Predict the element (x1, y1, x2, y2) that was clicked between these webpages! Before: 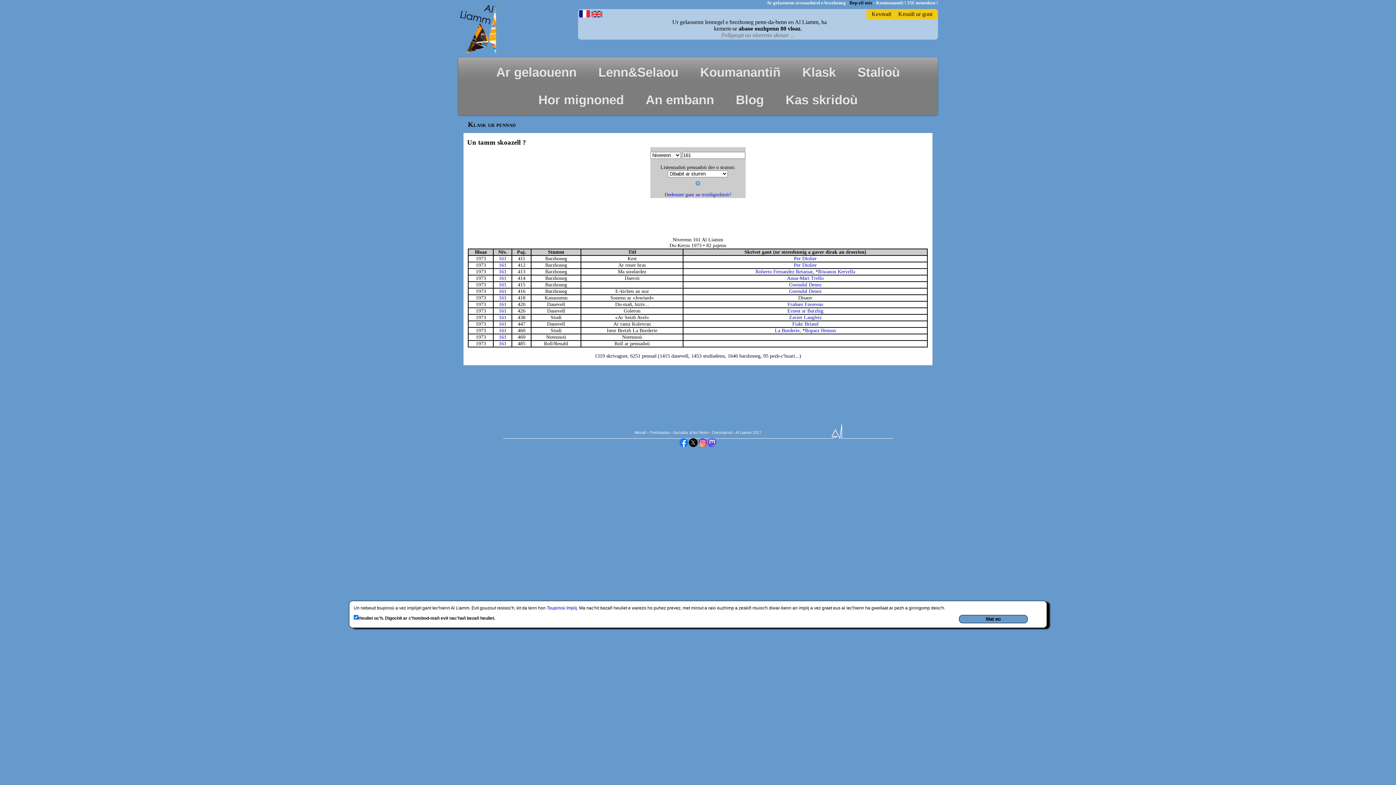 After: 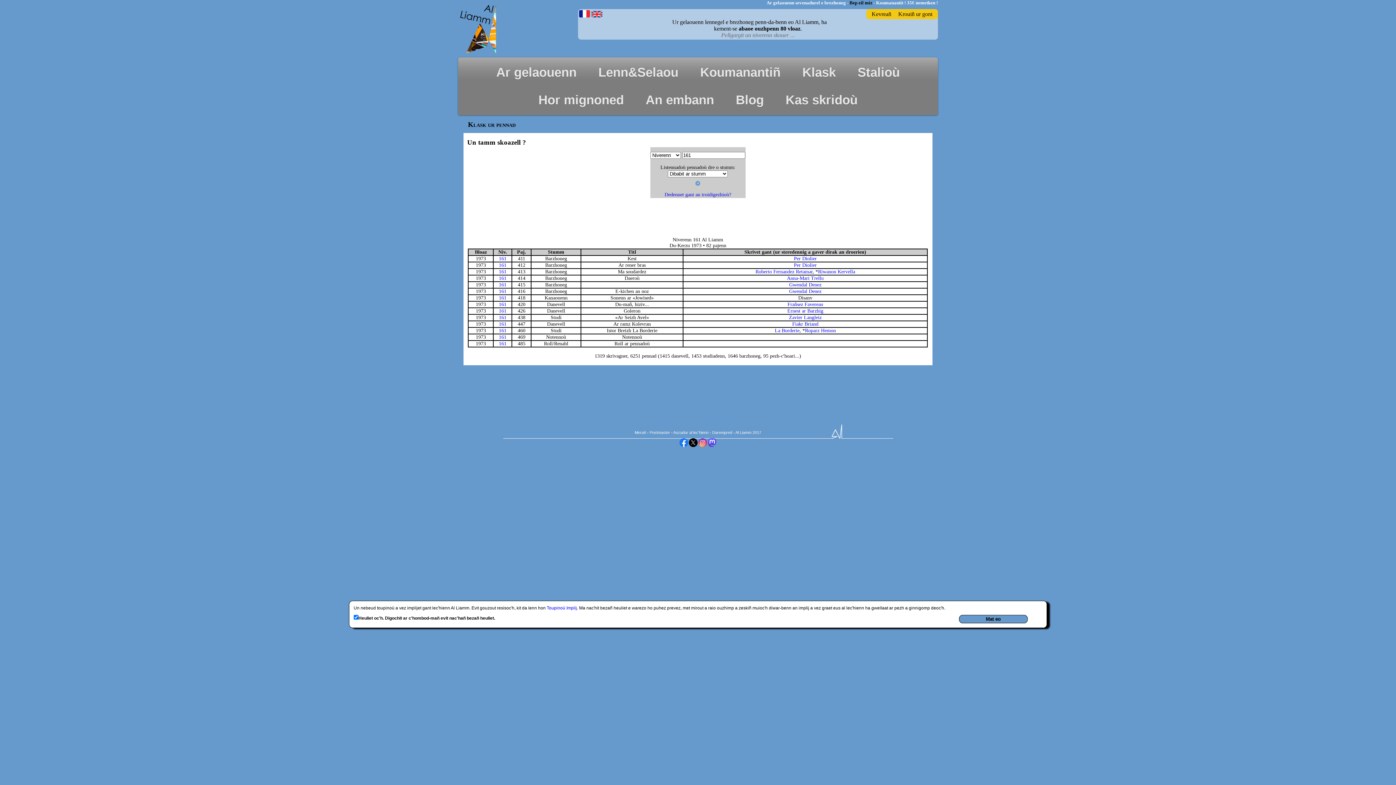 Action: label: 161 bbox: (499, 301, 506, 307)